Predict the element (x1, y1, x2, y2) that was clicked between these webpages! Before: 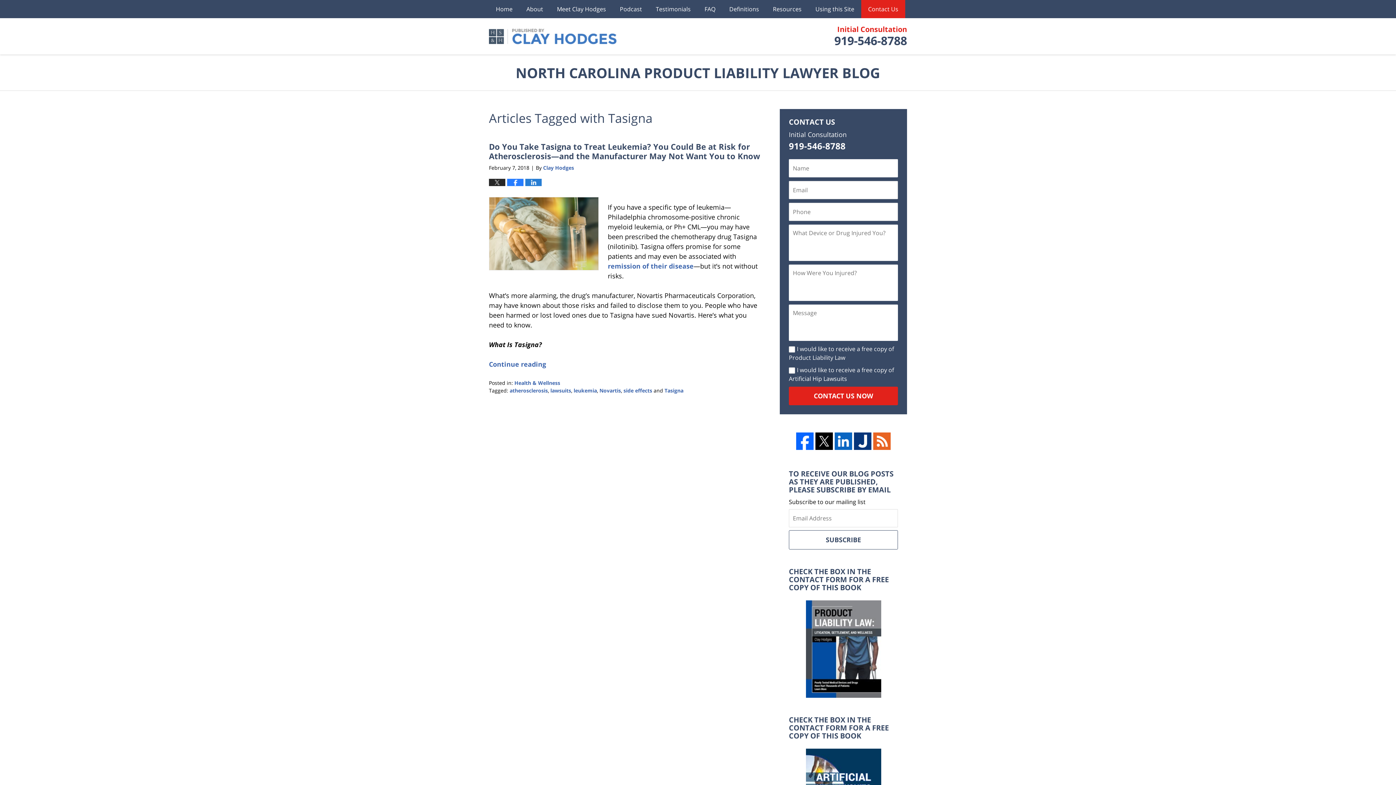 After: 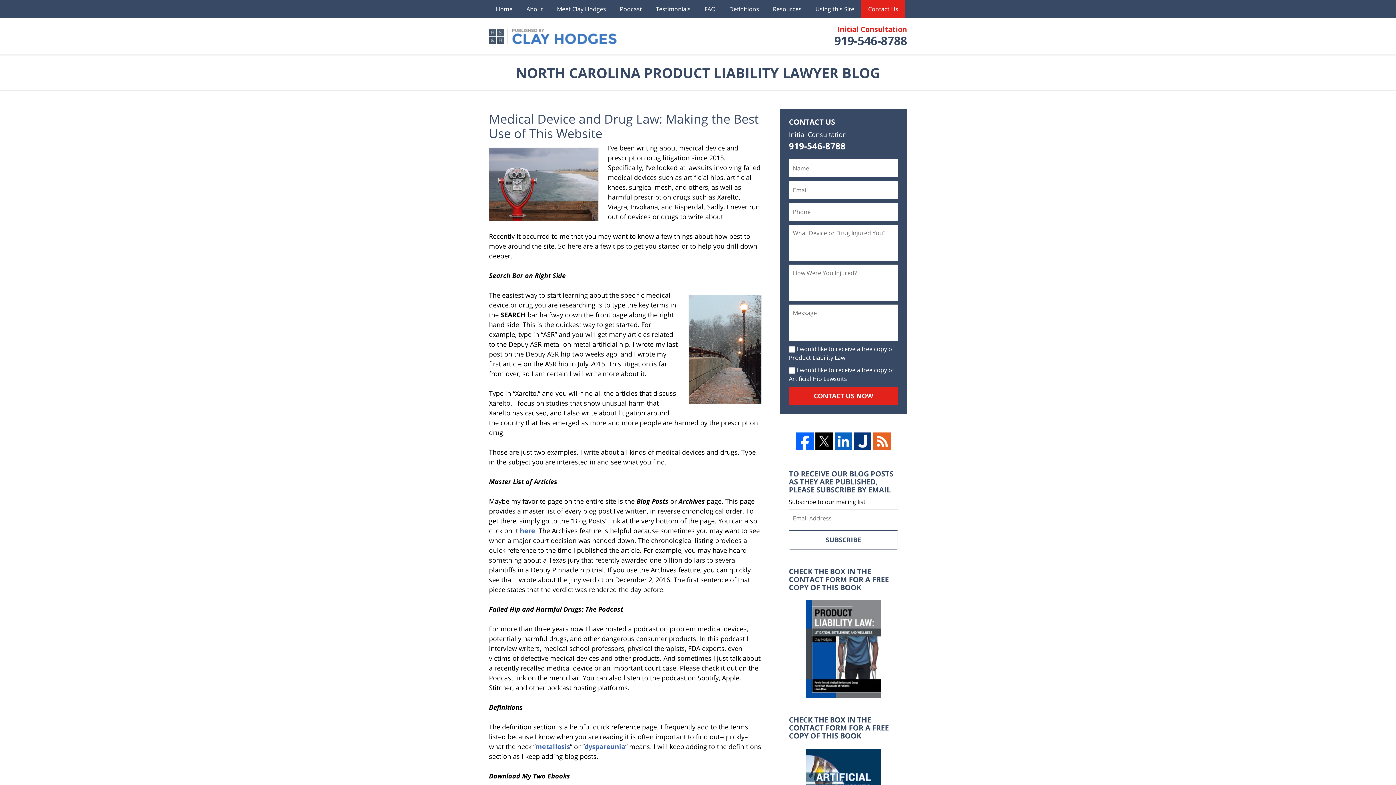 Action: bbox: (808, 0, 861, 18) label: Using this Site